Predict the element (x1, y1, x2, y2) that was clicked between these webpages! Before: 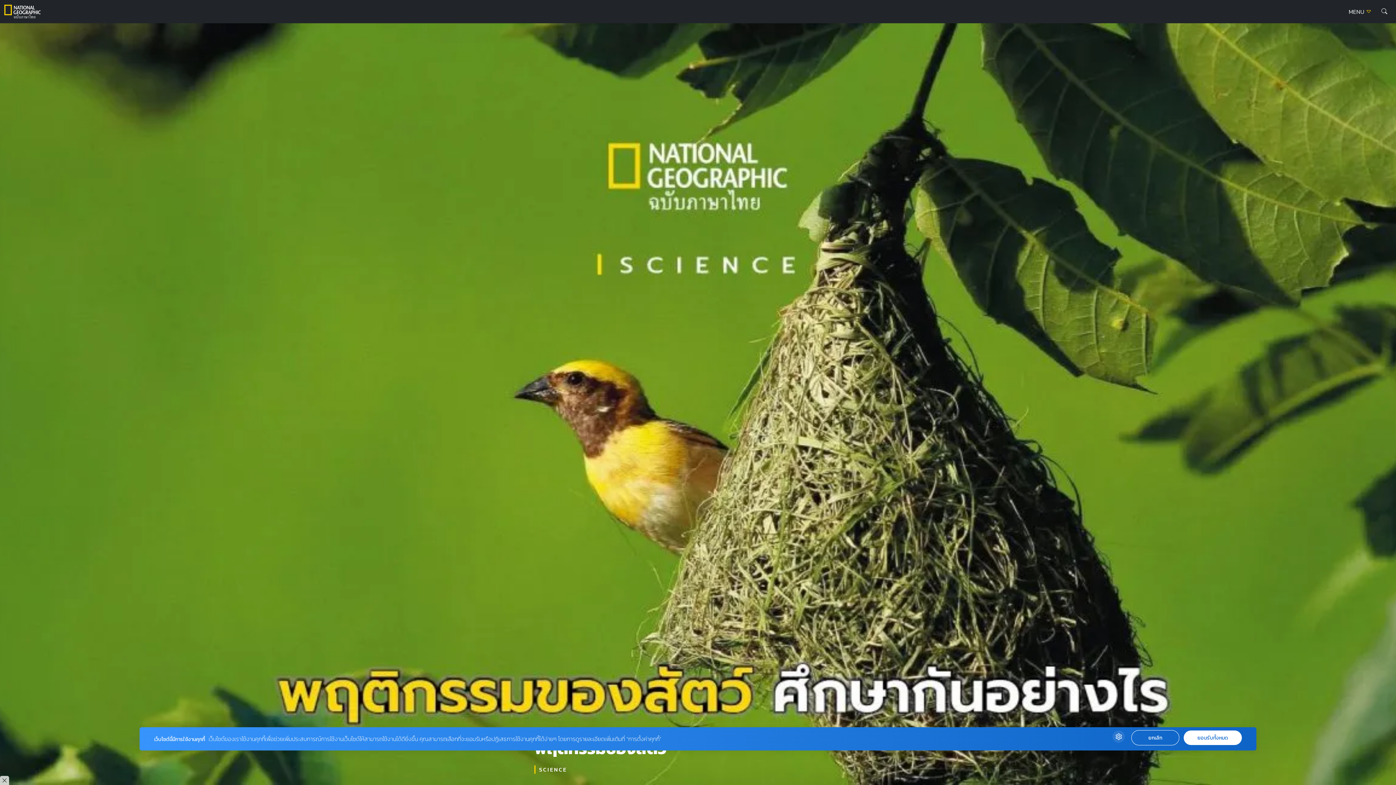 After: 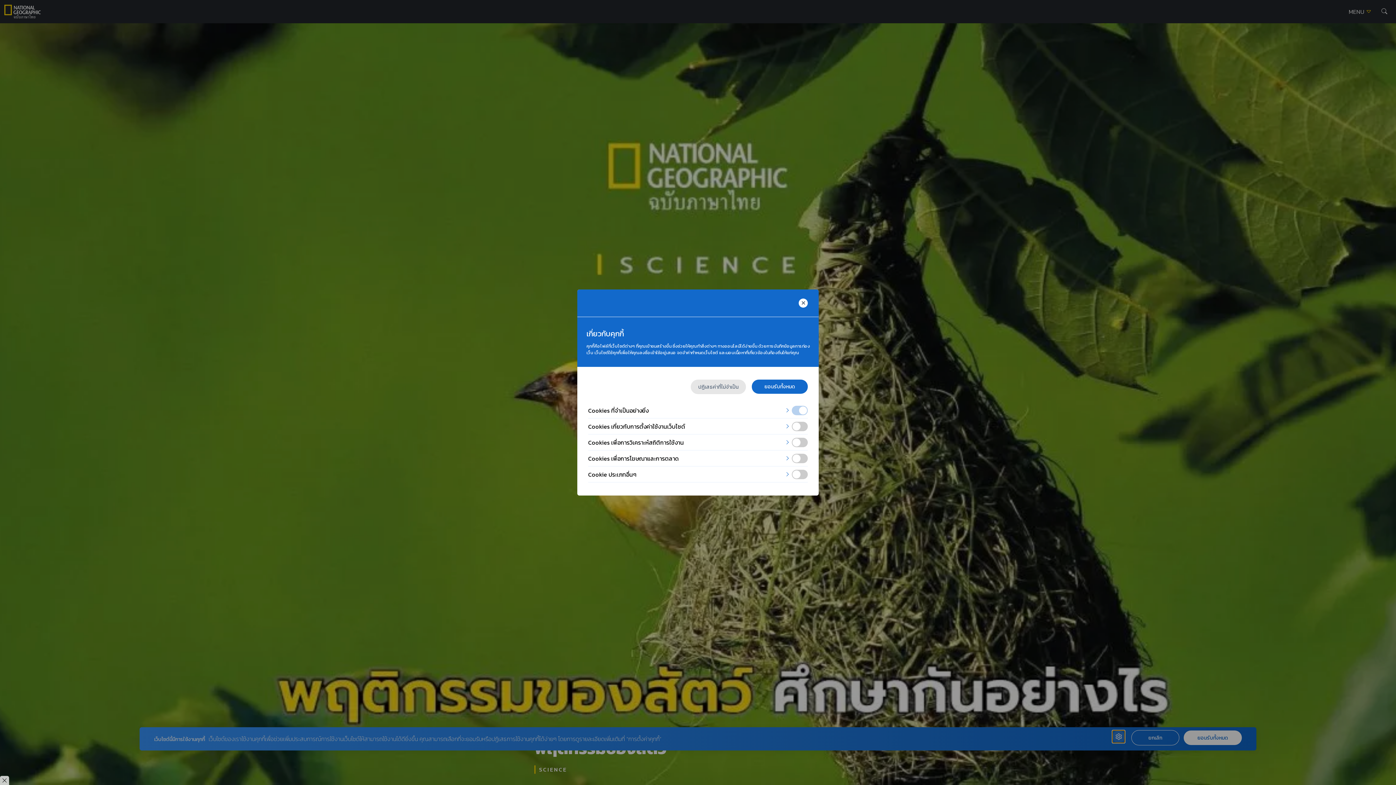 Action: bbox: (1112, 730, 1125, 743)